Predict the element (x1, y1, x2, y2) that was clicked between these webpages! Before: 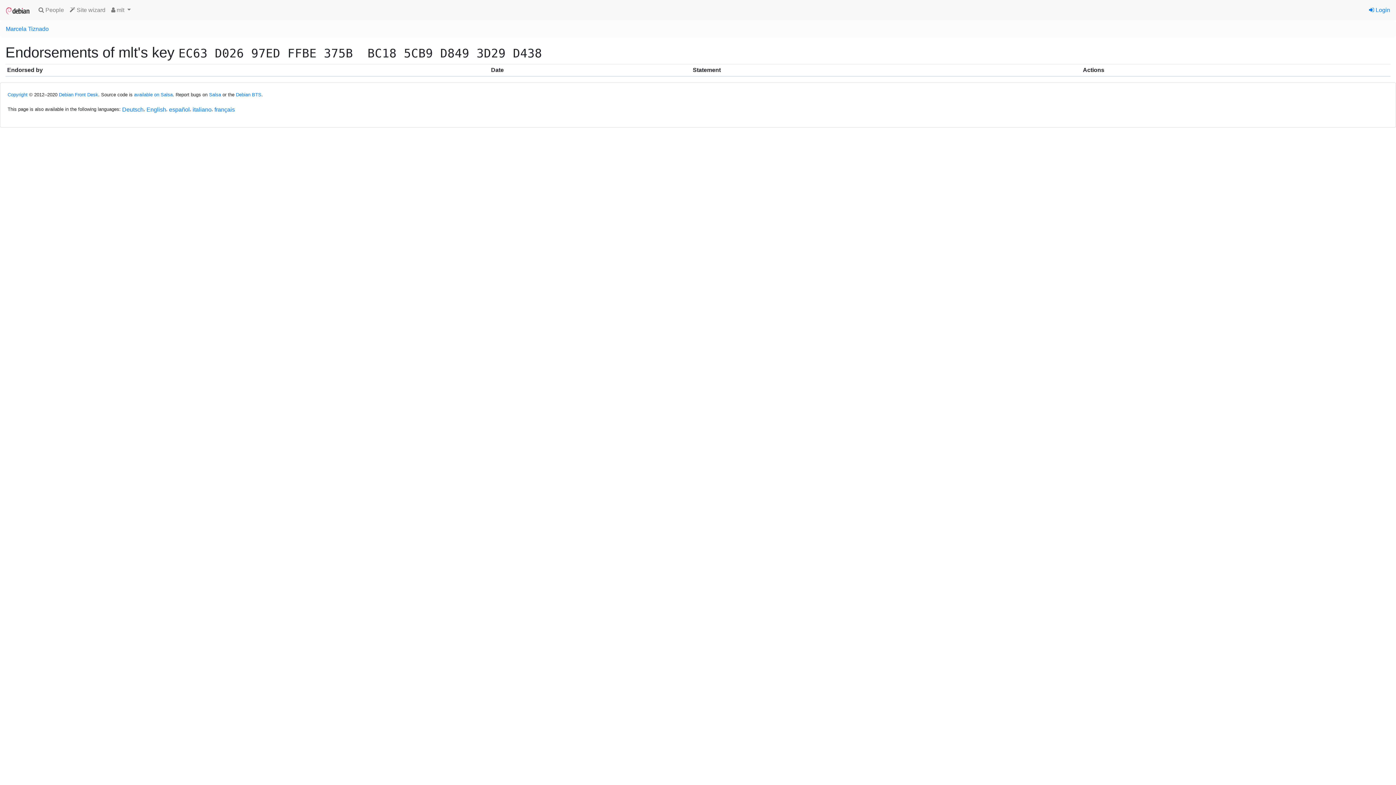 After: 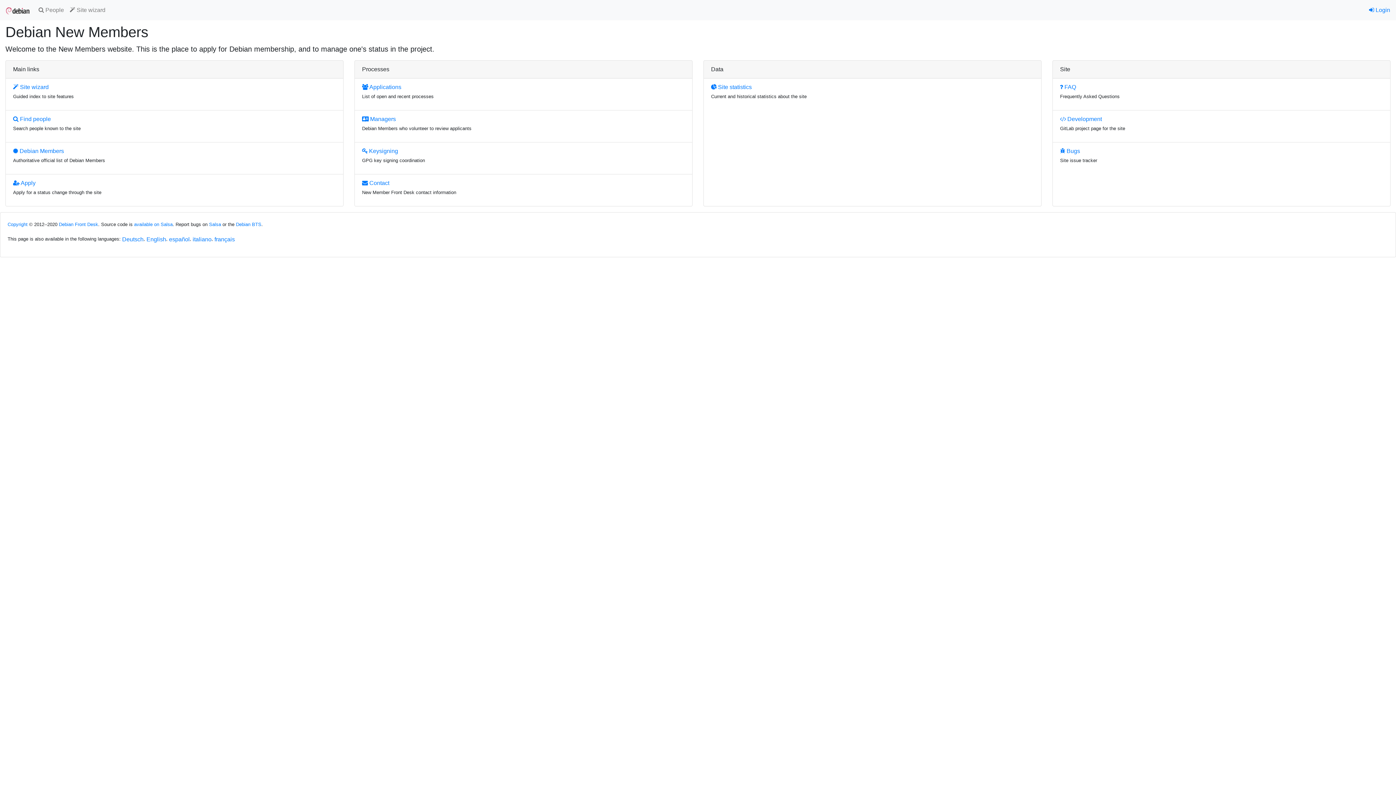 Action: bbox: (5, 2, 29, 17)